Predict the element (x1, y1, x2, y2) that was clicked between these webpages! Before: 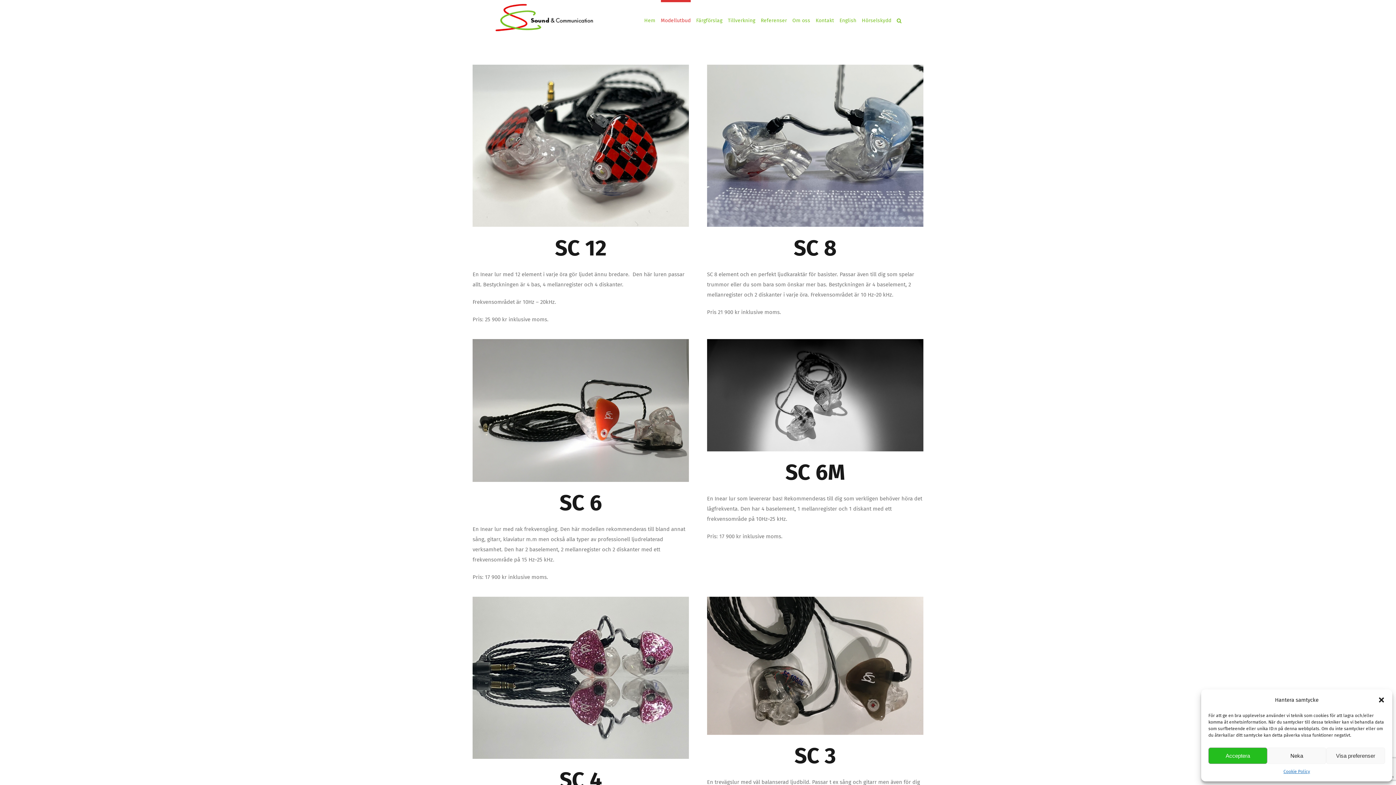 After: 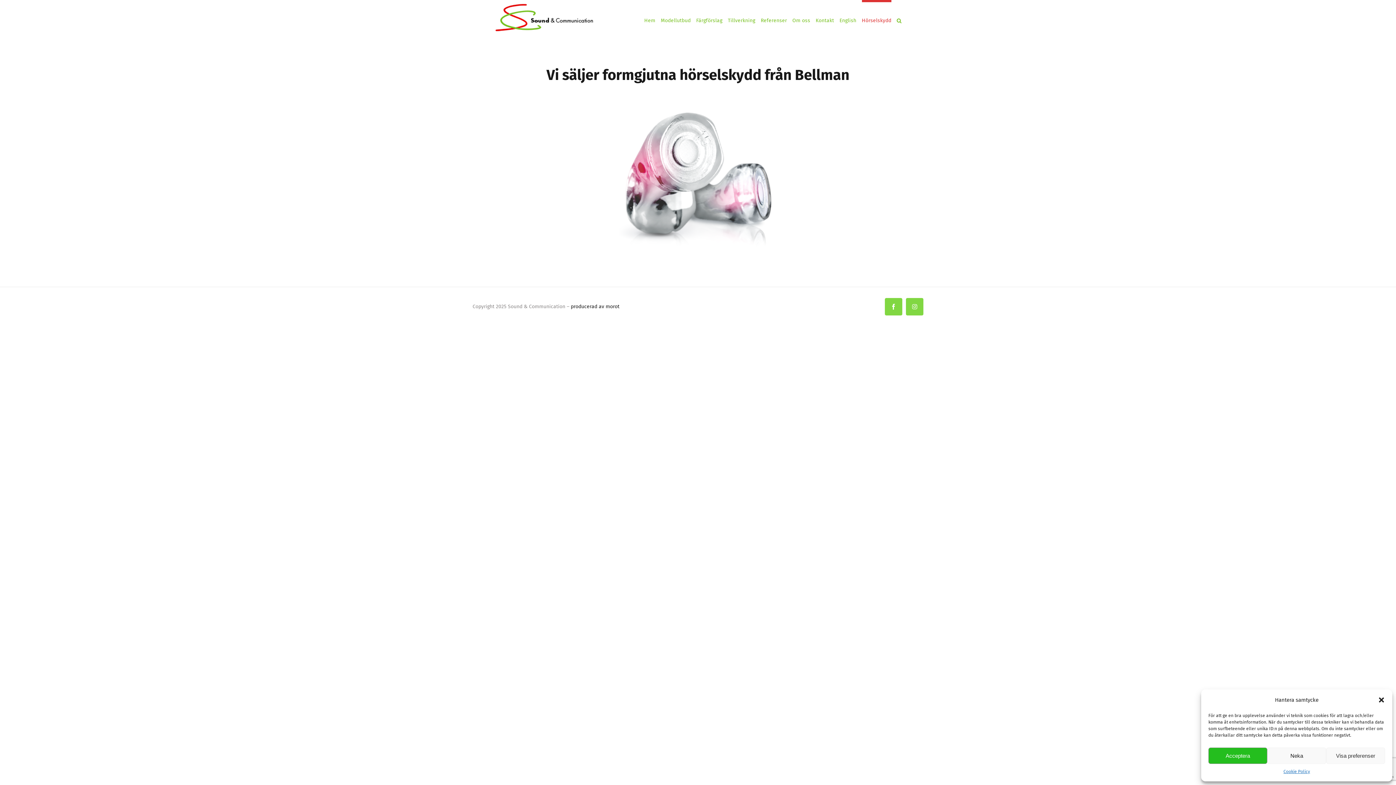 Action: label: Hörselskydd bbox: (862, 0, 891, 39)